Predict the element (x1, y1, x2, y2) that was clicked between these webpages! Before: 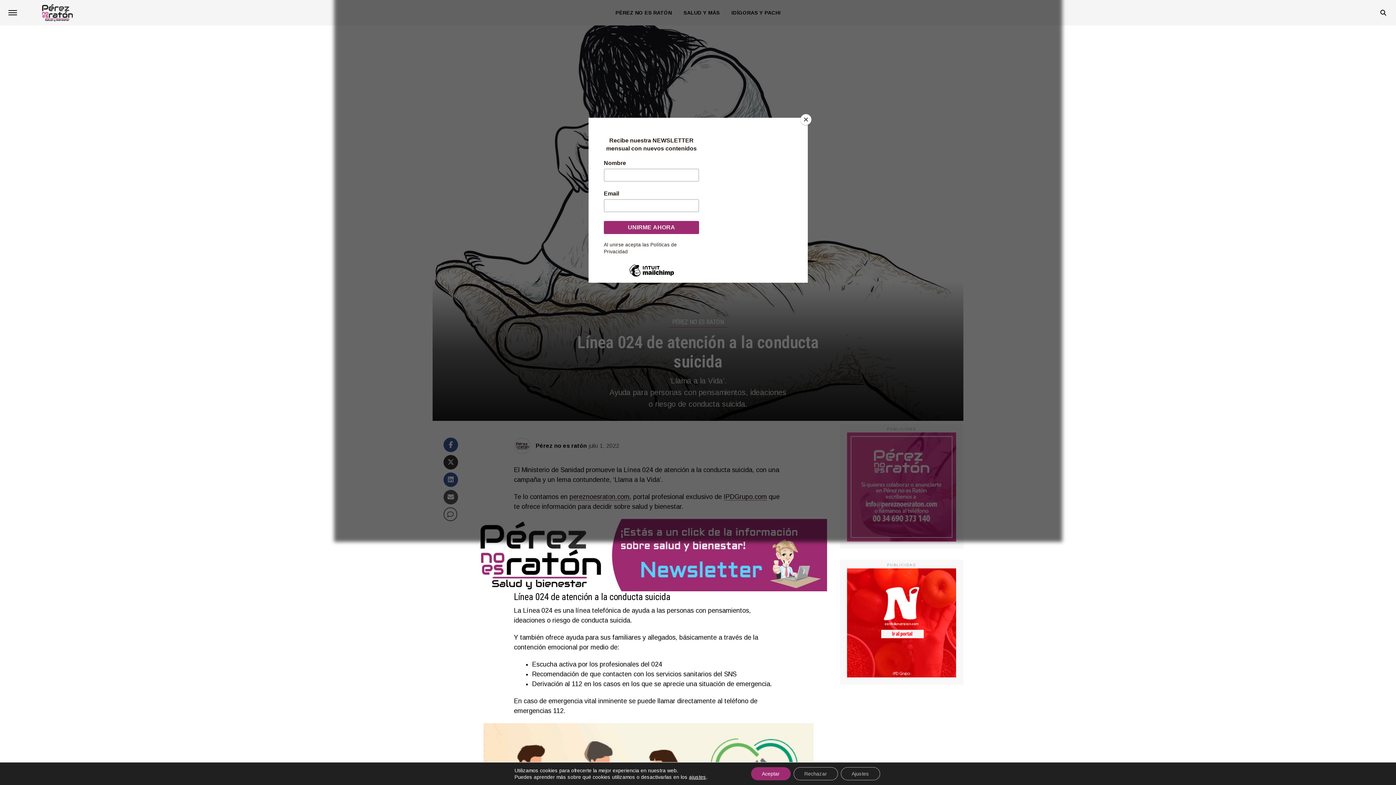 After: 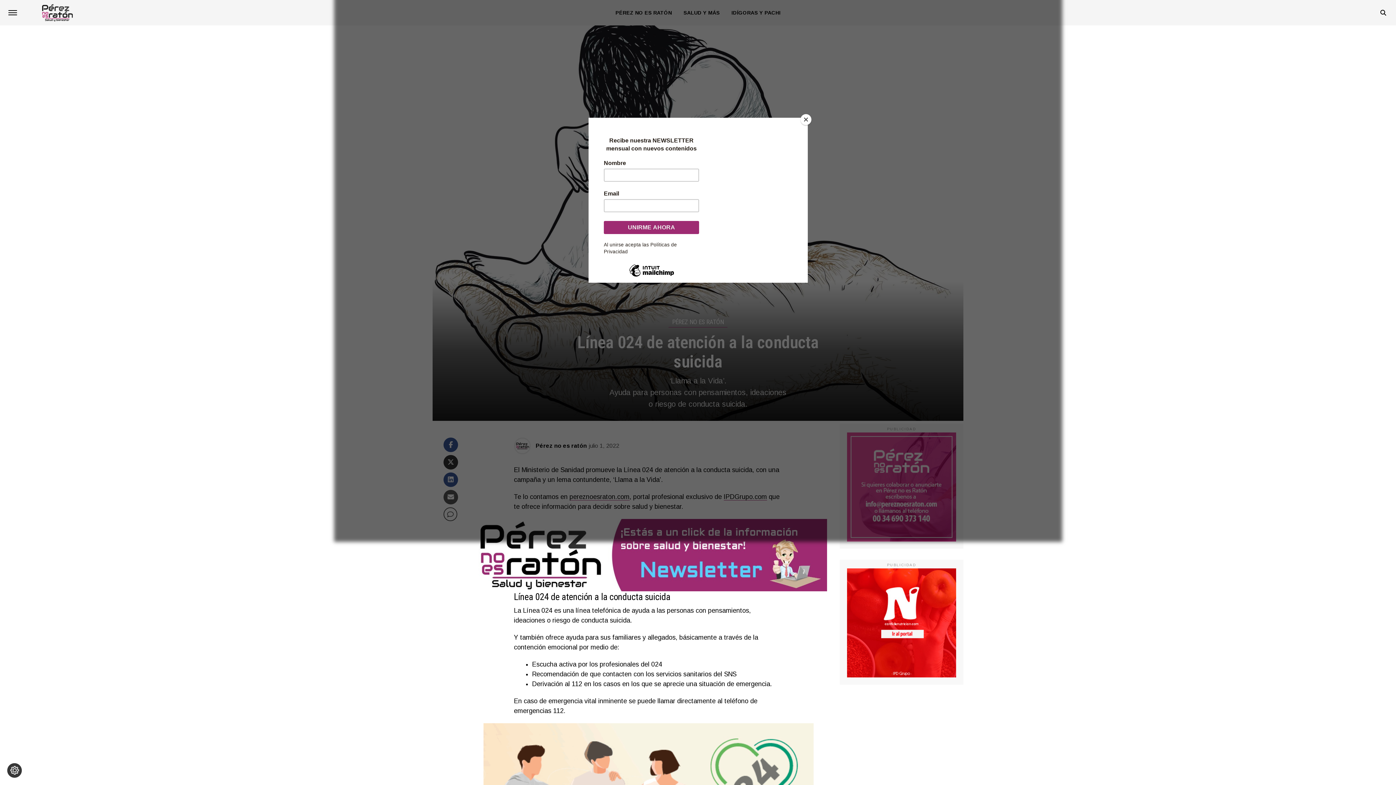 Action: bbox: (793, 767, 838, 780) label: Rechazar